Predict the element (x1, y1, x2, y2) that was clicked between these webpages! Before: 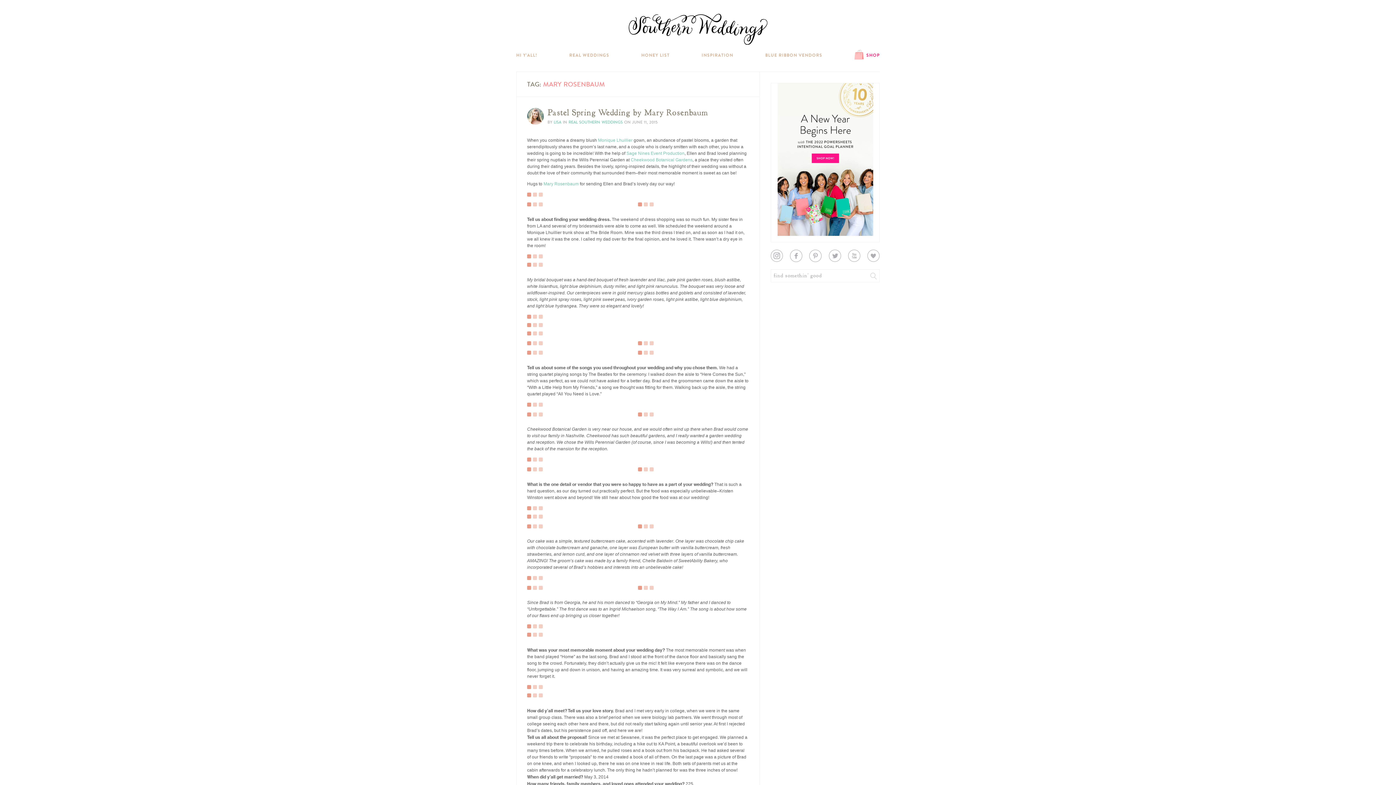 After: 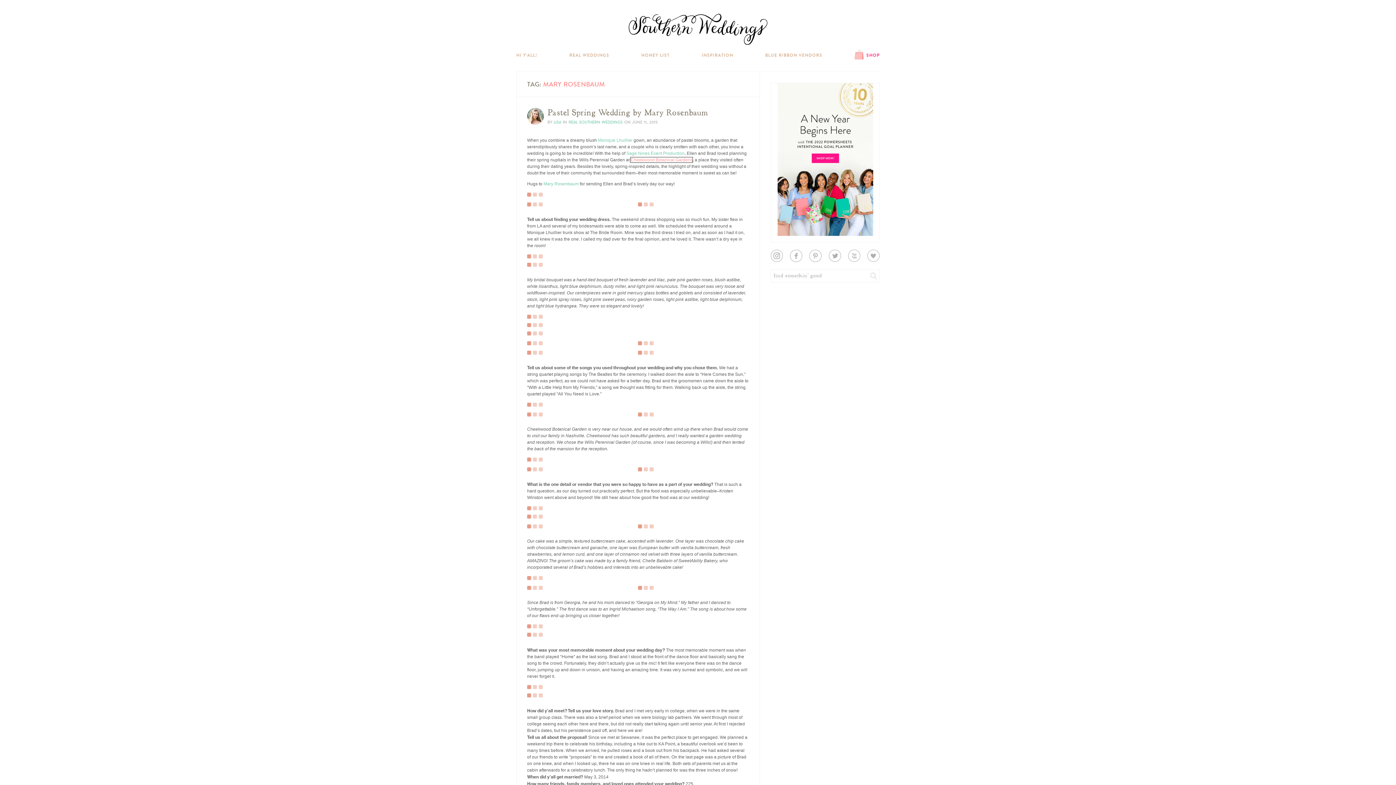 Action: bbox: (630, 157, 692, 162) label: Cheekwood Botanical Gardens